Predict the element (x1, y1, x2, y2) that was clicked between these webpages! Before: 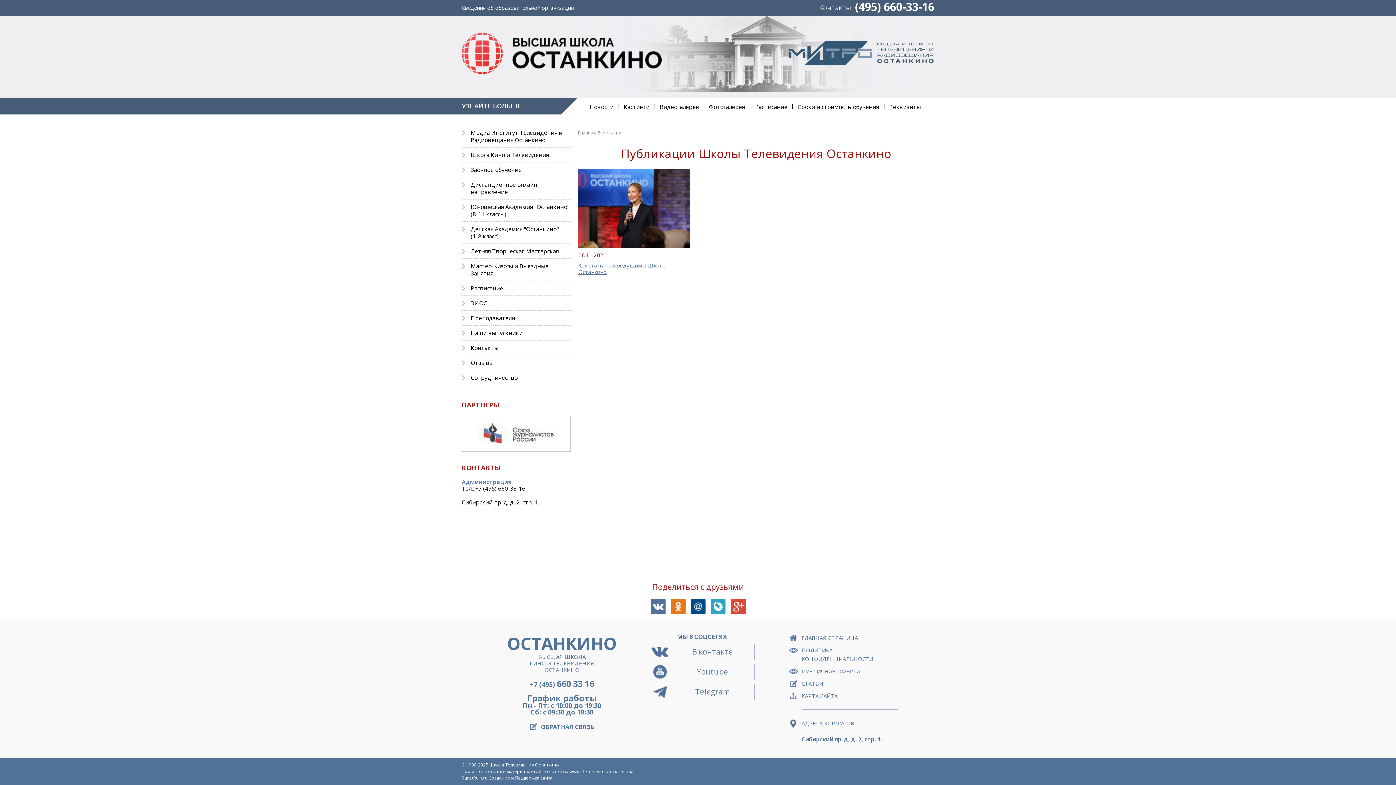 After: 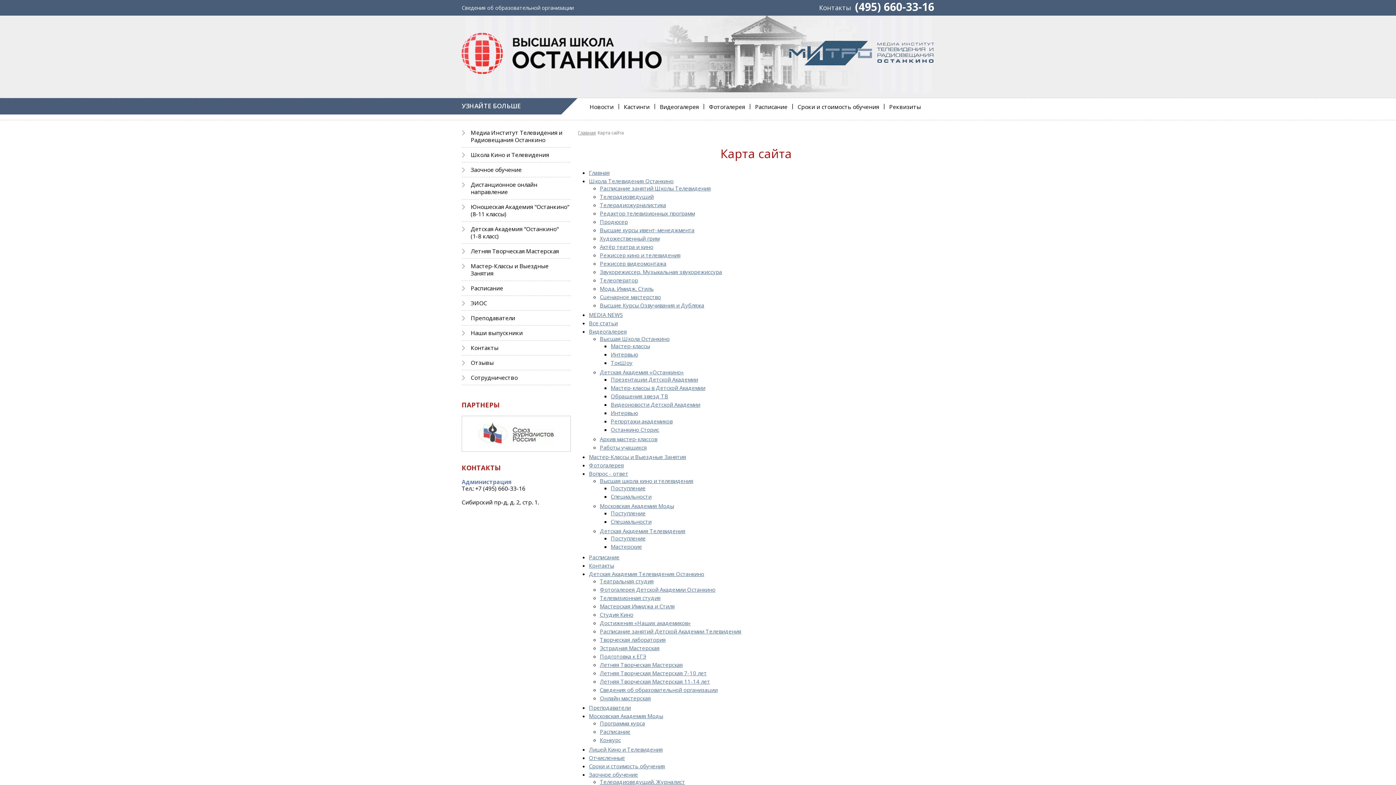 Action: label: КАРТА САЙТА bbox: (789, 692, 898, 700)